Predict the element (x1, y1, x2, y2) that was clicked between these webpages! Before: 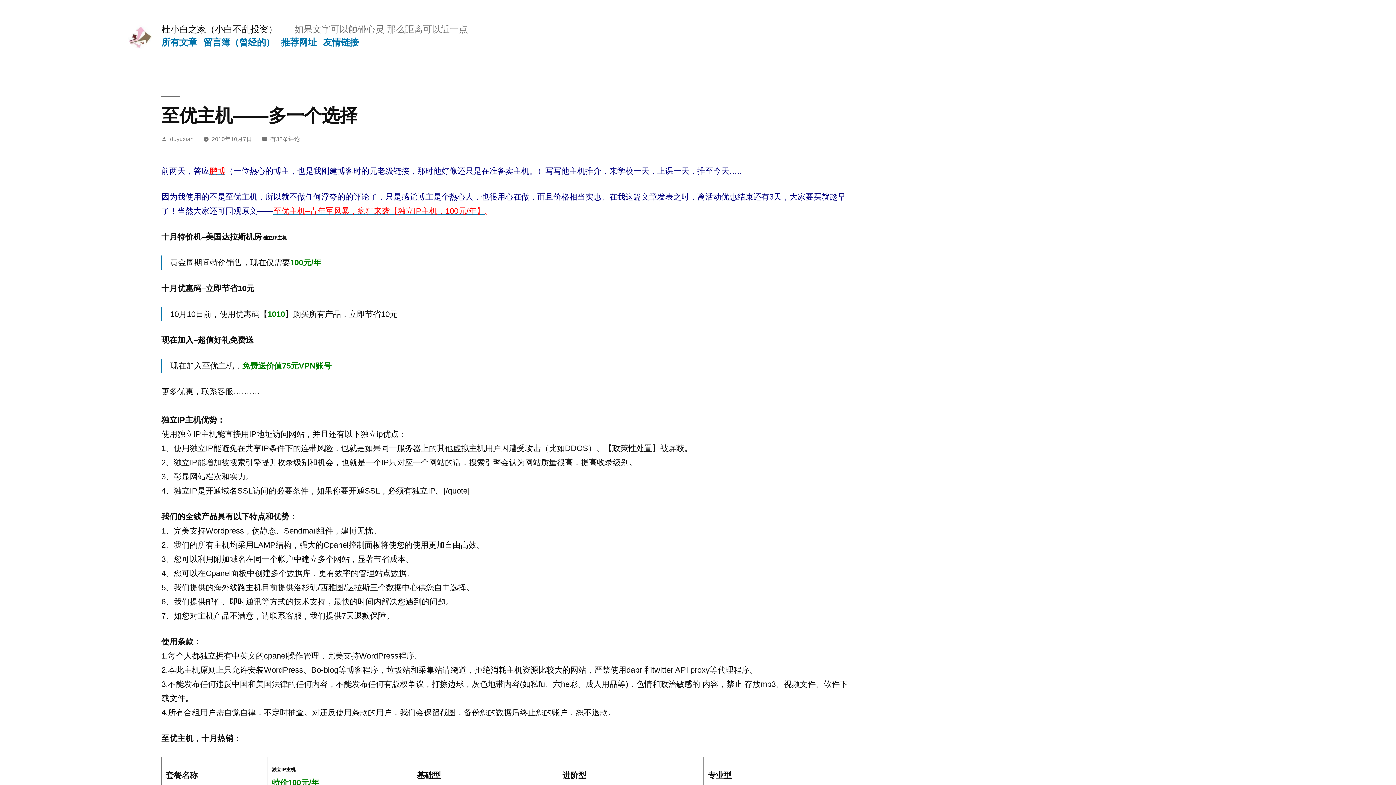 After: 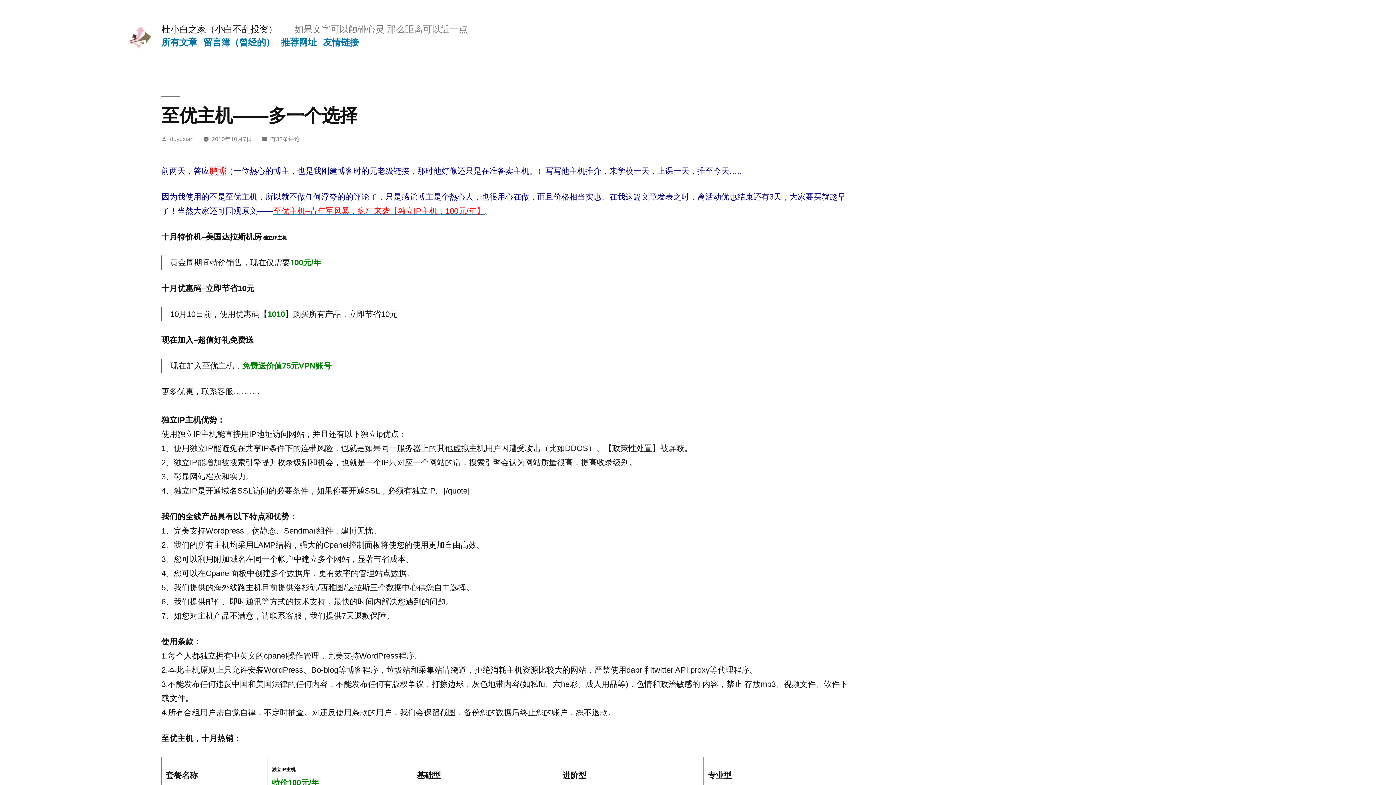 Action: label: 鹏博 bbox: (209, 166, 225, 175)